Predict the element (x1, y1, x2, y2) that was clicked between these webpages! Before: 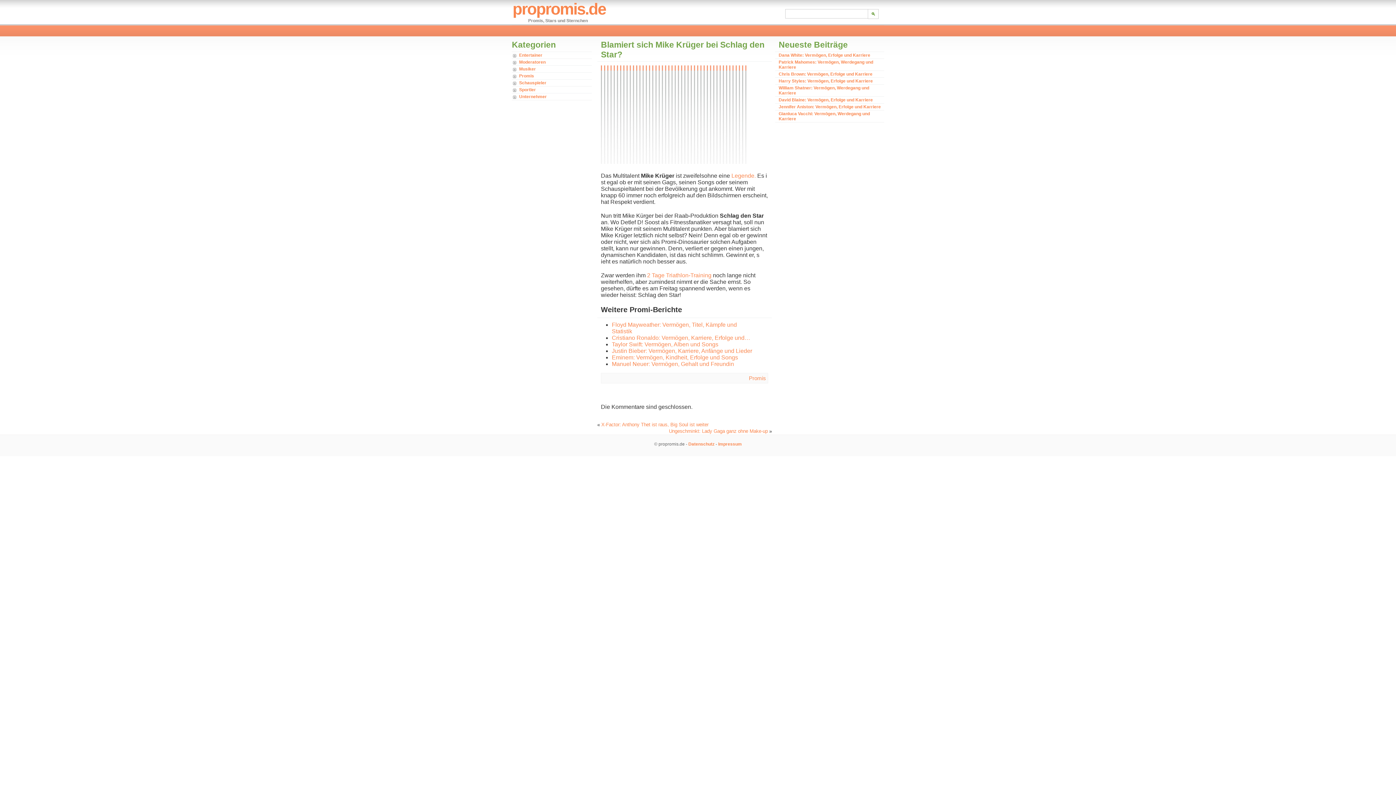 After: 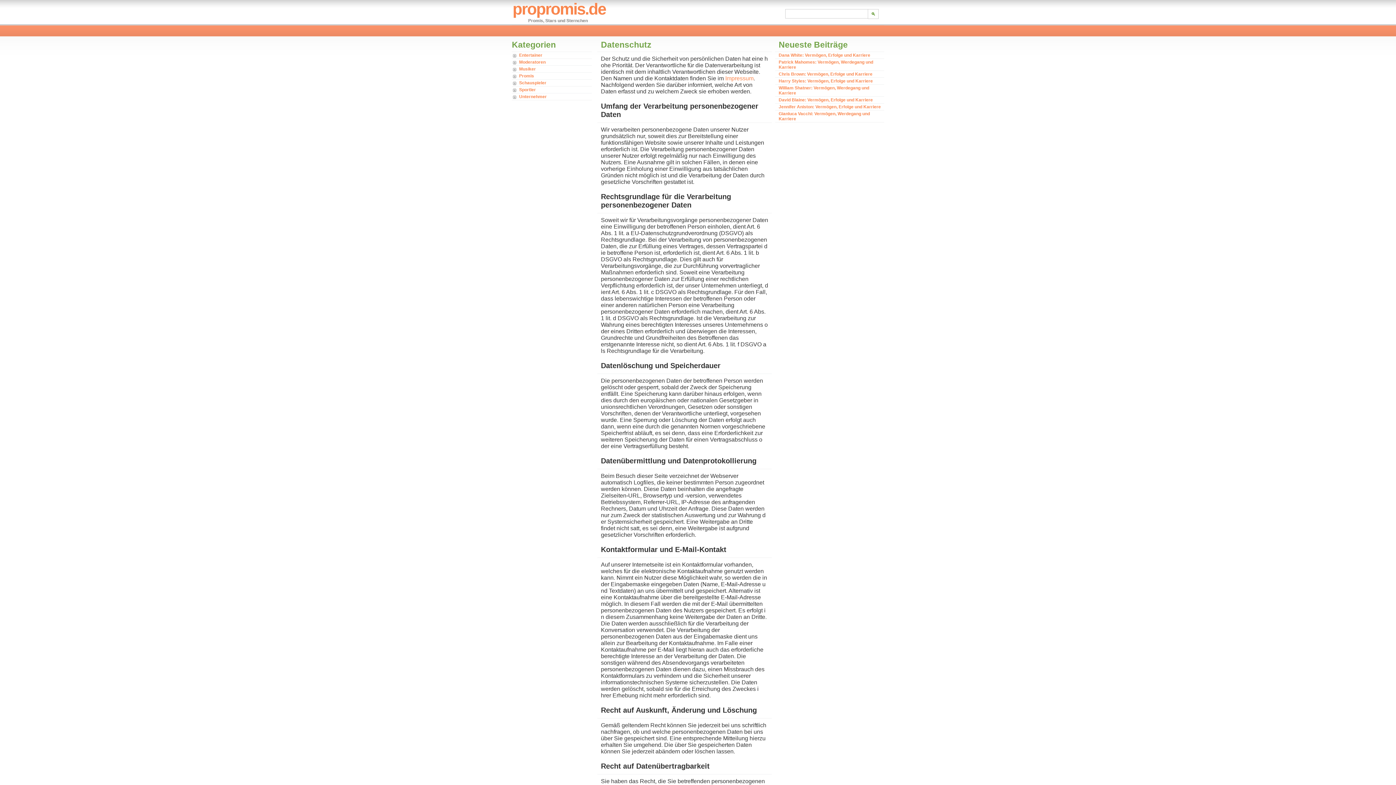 Action: bbox: (688, 441, 714, 446) label: Datenschutz